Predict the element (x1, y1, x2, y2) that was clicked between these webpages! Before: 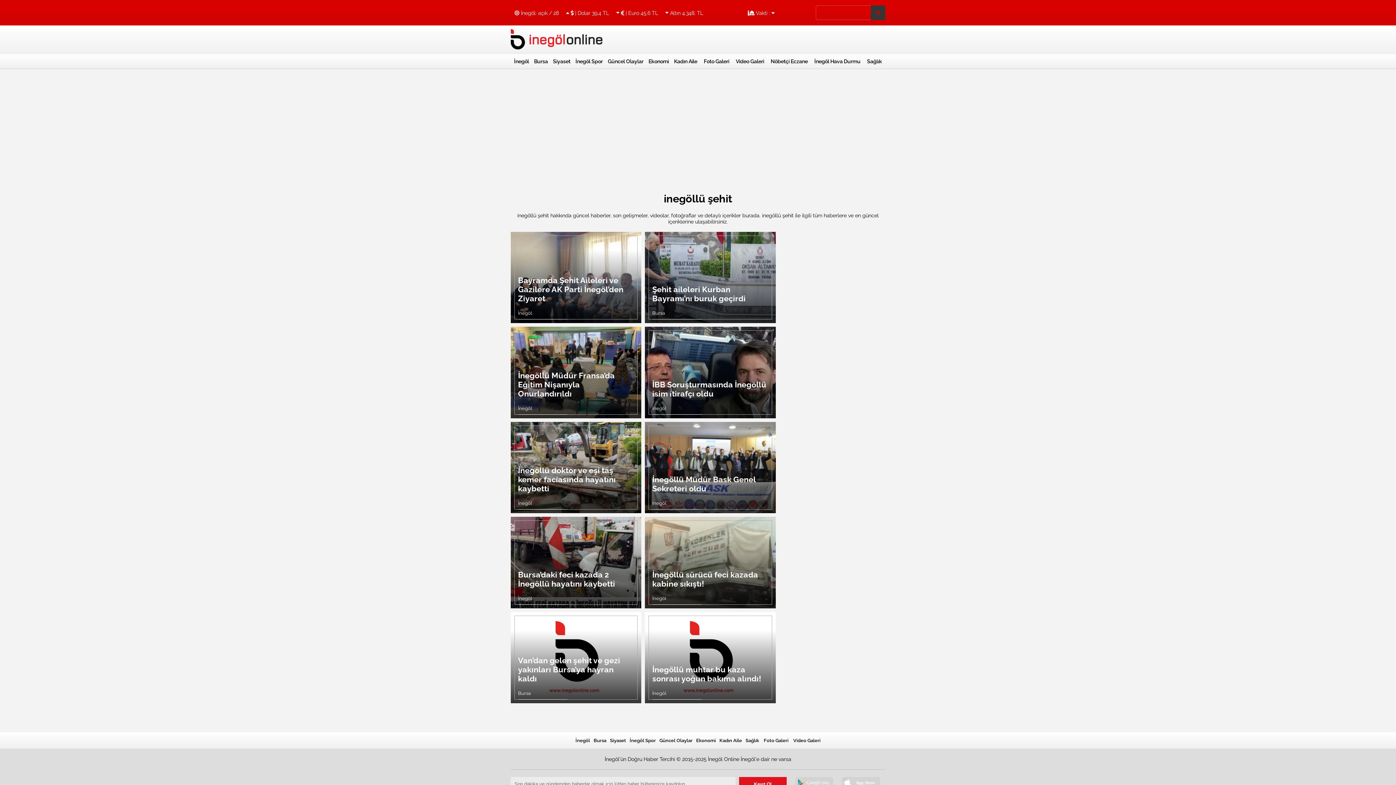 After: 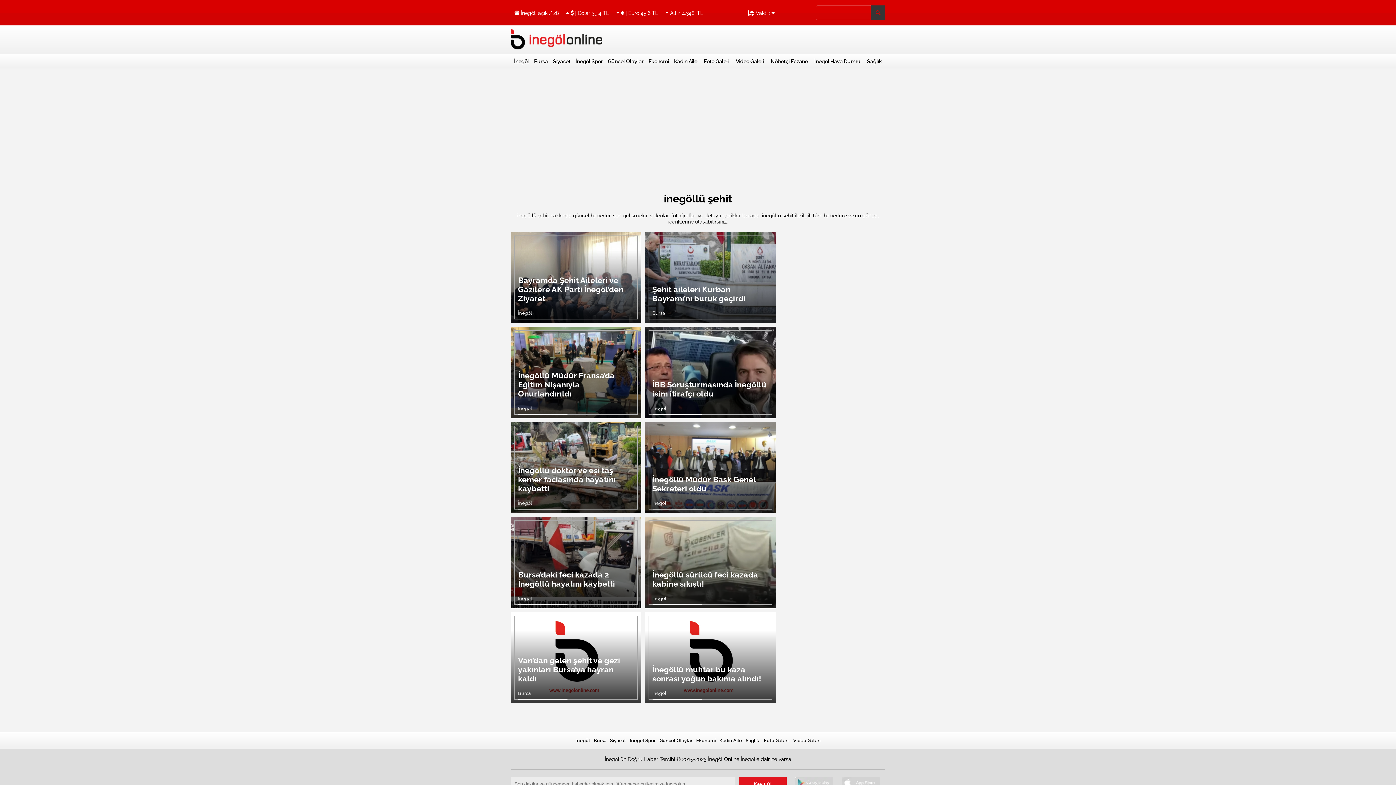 Action: bbox: (511, 54, 531, 68) label: İnegöl